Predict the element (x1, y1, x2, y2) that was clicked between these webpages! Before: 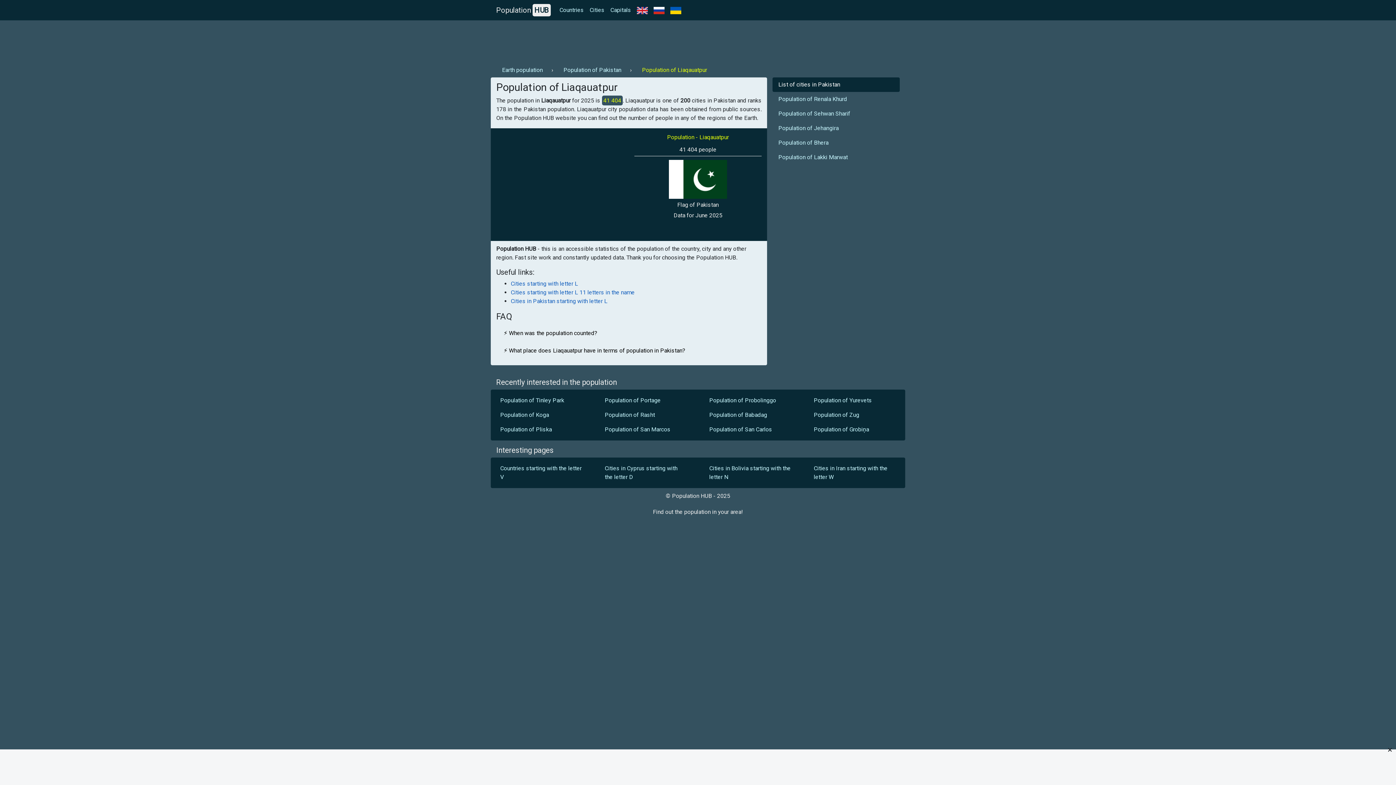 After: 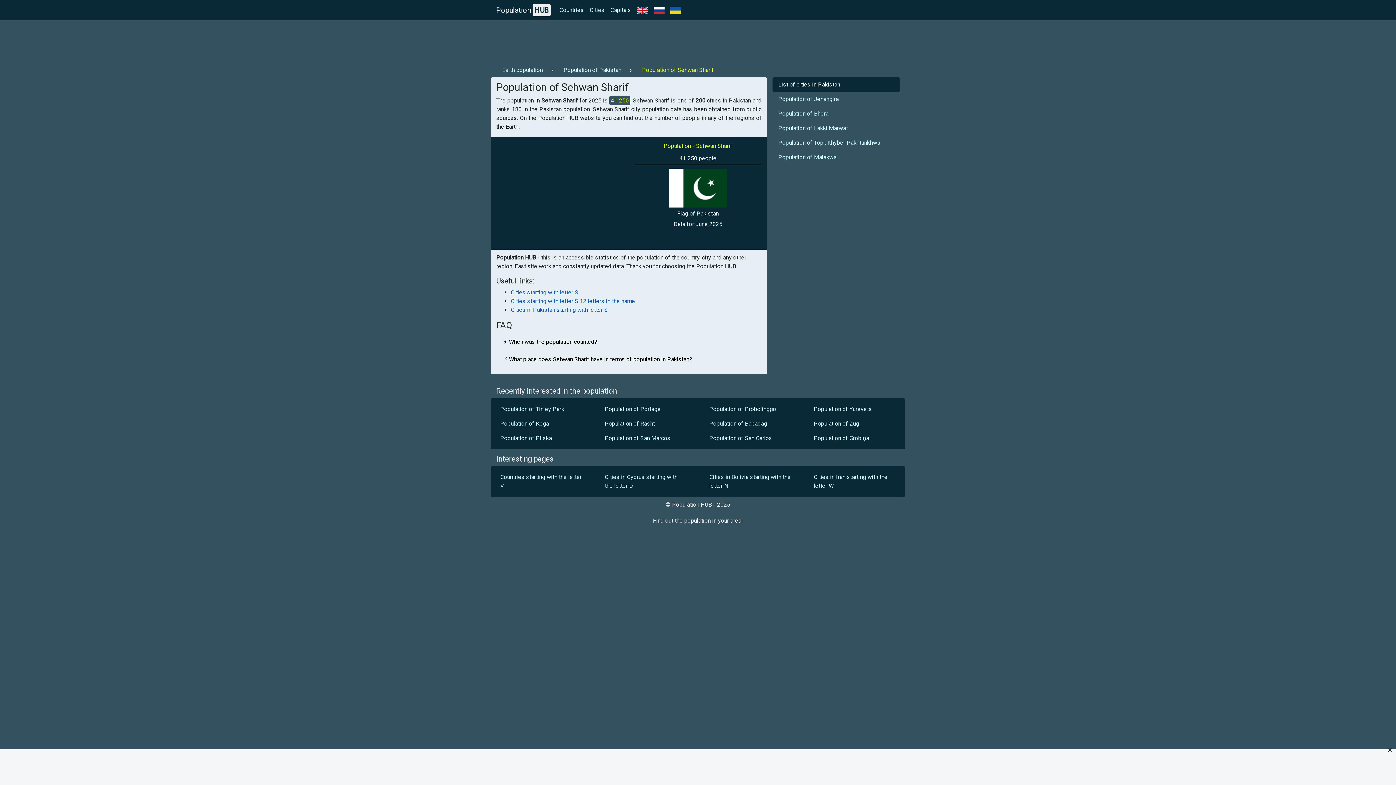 Action: label: Population of Sehwan Sharif bbox: (772, 106, 900, 121)